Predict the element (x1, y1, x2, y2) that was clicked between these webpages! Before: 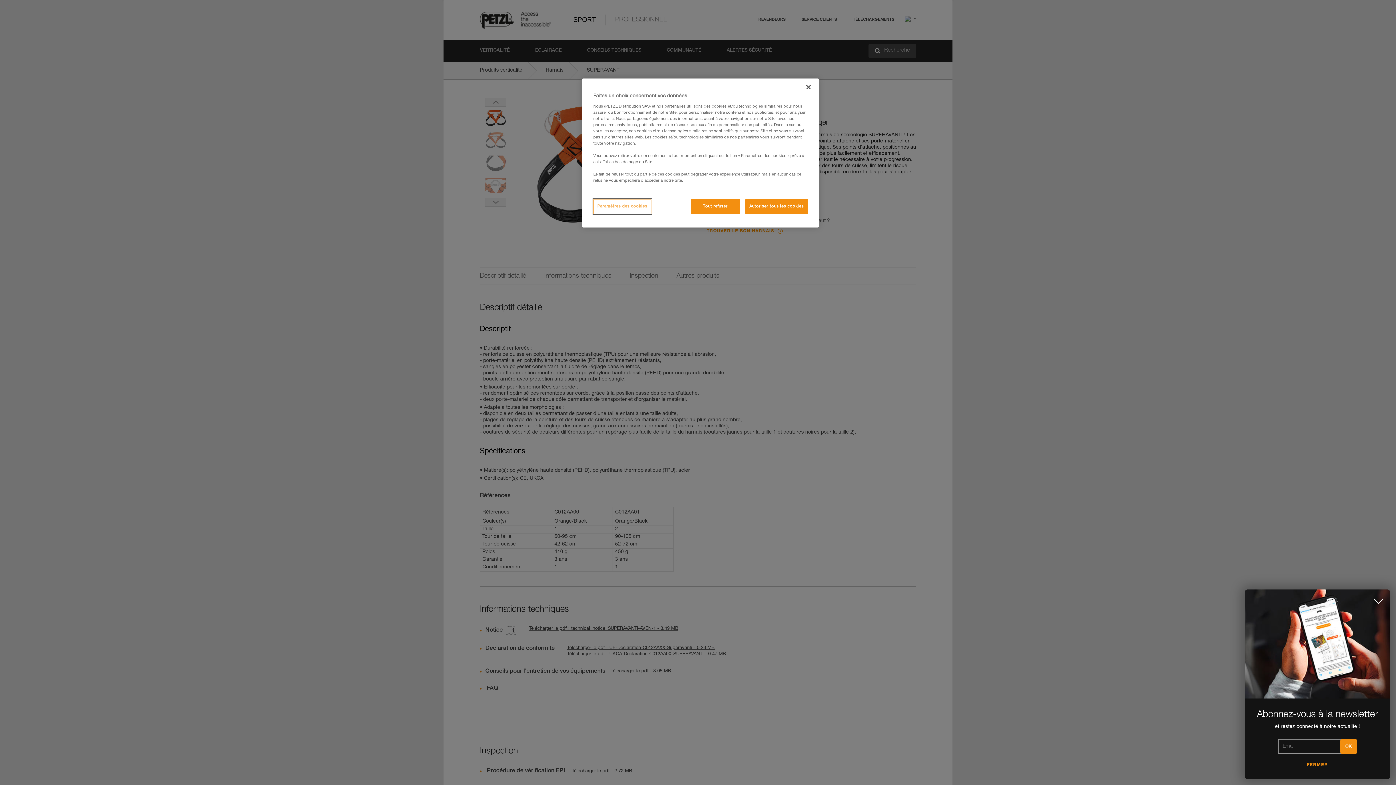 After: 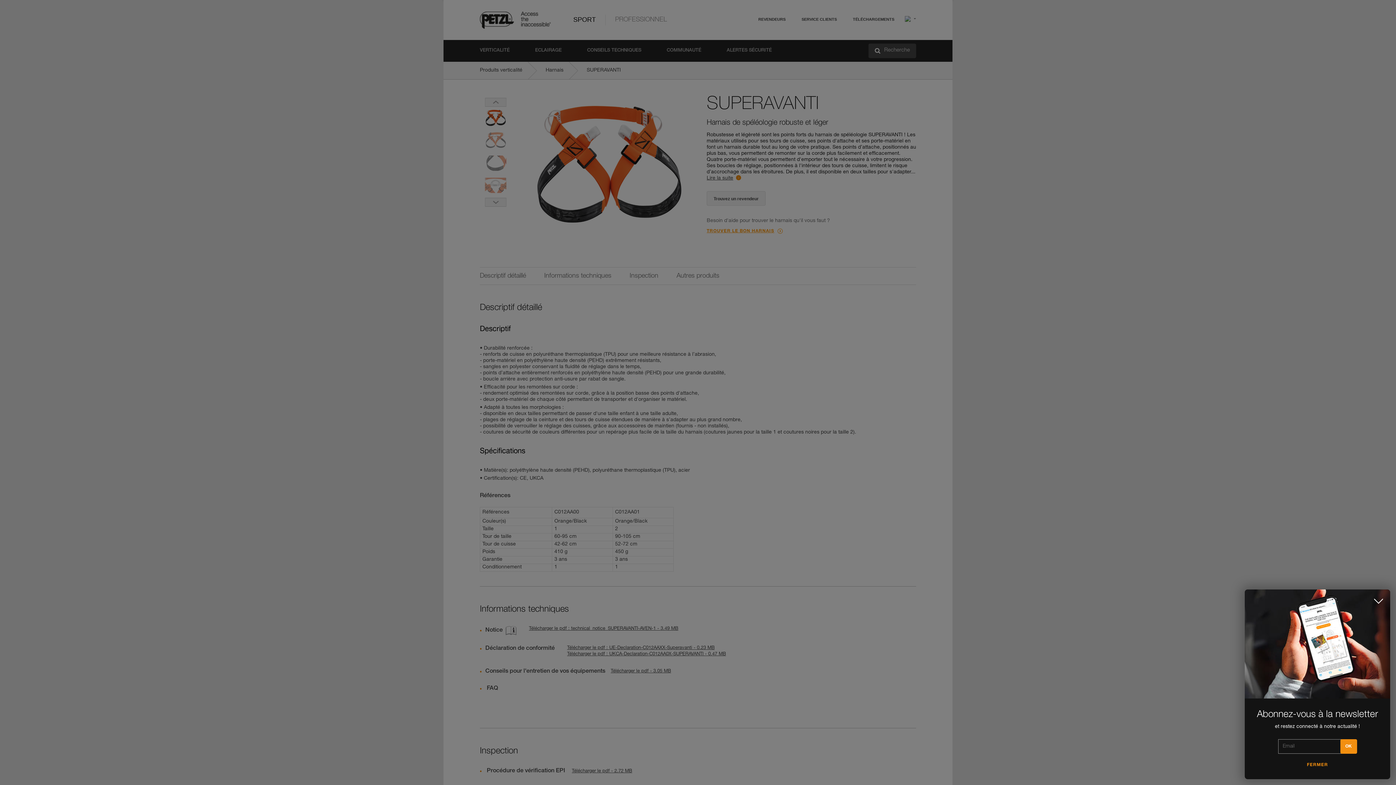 Action: bbox: (745, 199, 808, 214) label: Autoriser tous les cookies